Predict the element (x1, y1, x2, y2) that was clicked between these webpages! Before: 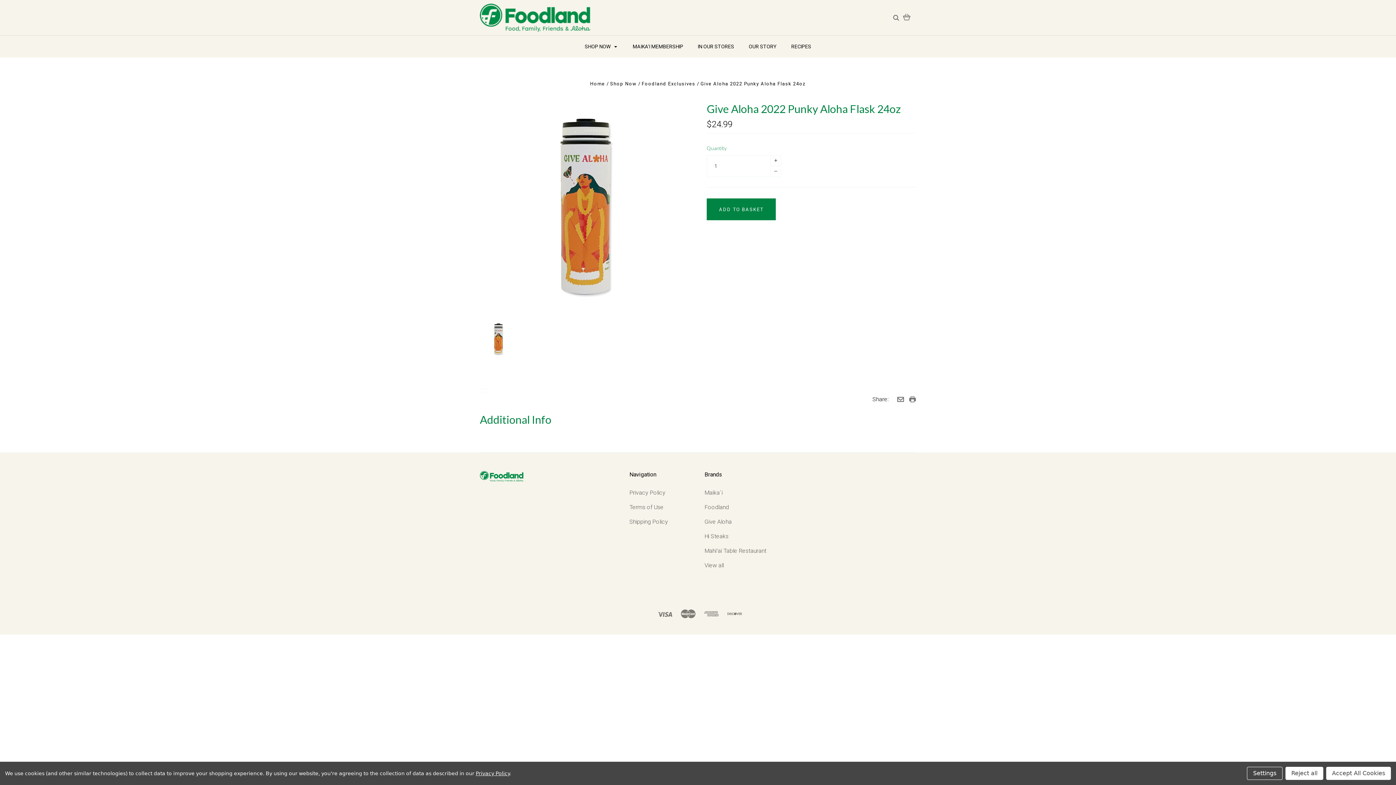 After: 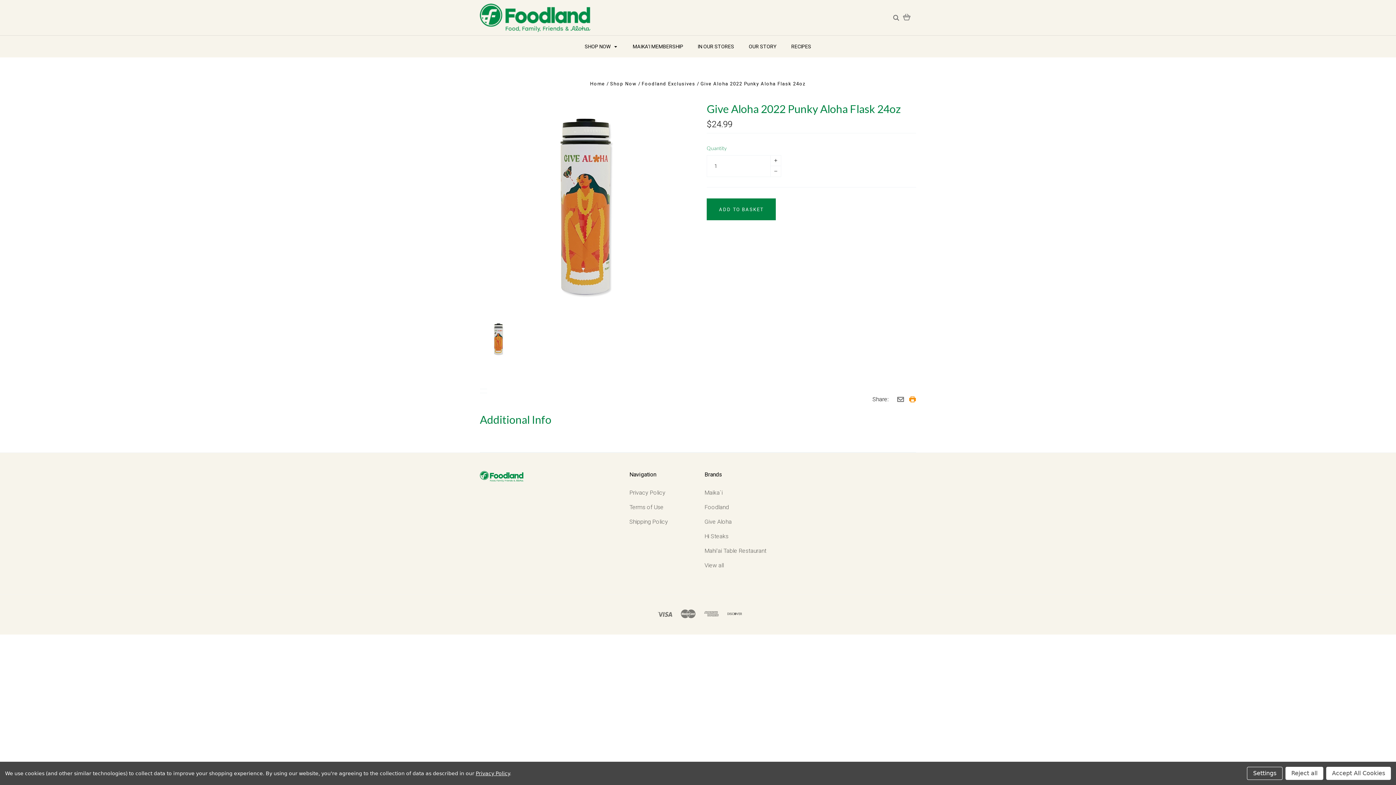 Action: bbox: (909, 397, 916, 404)